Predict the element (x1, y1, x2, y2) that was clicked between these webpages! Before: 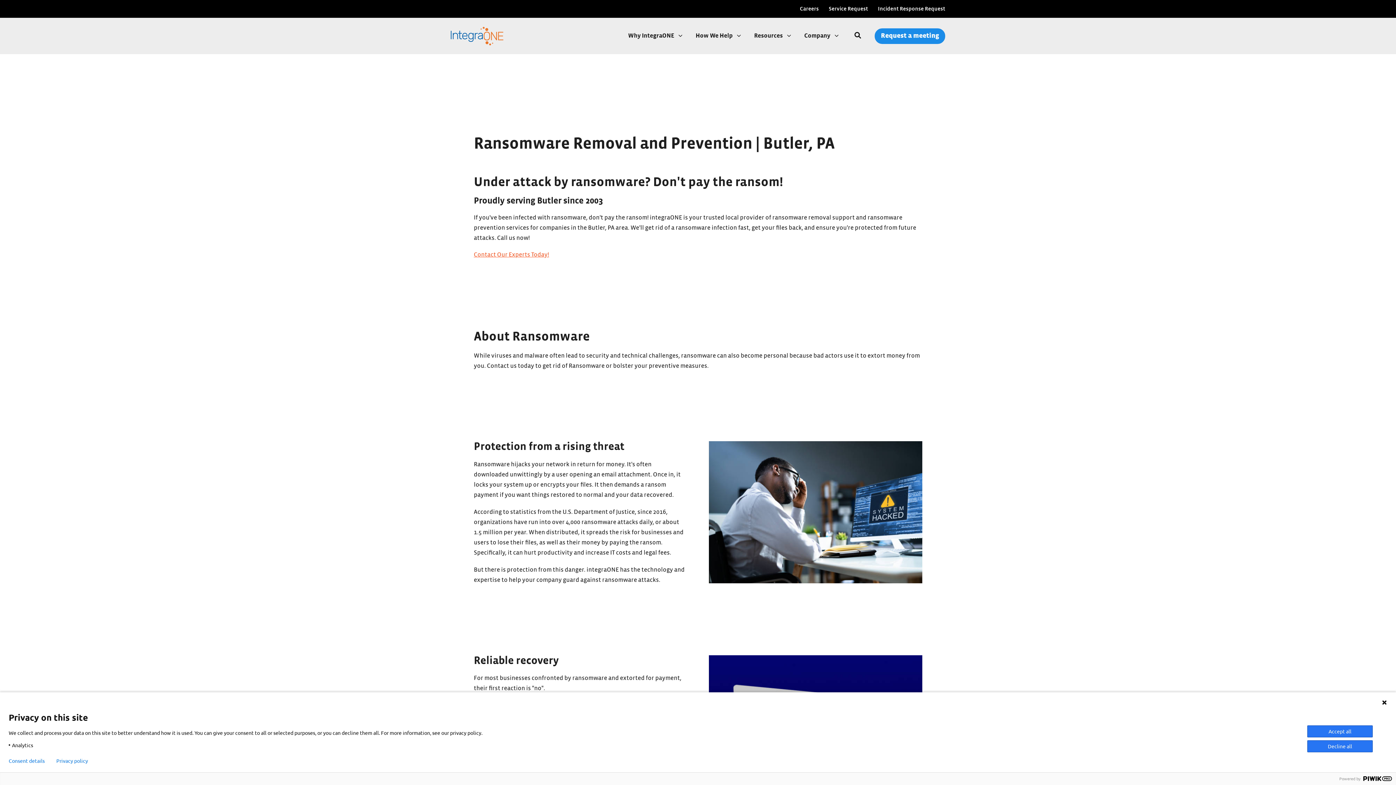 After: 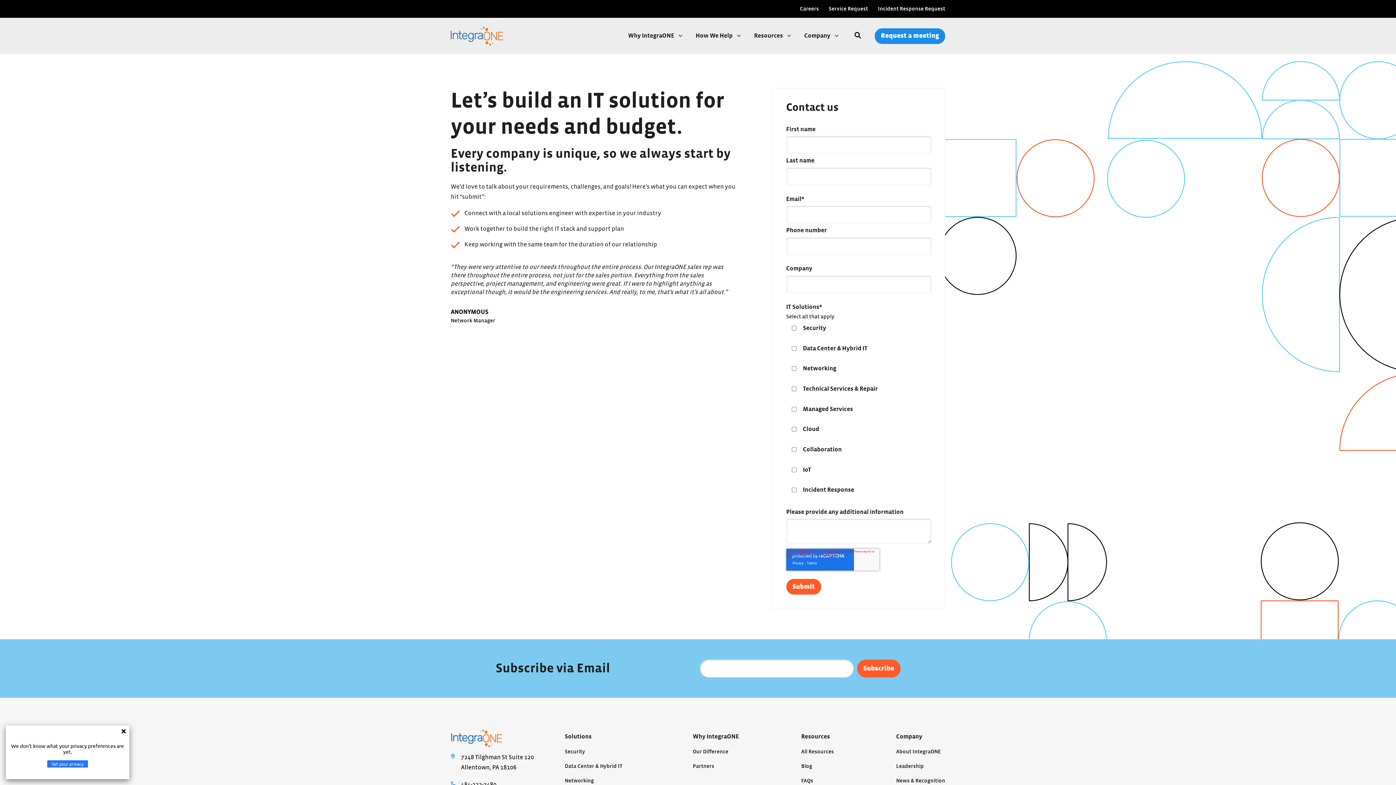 Action: label: Request a meeting bbox: (874, 28, 945, 43)